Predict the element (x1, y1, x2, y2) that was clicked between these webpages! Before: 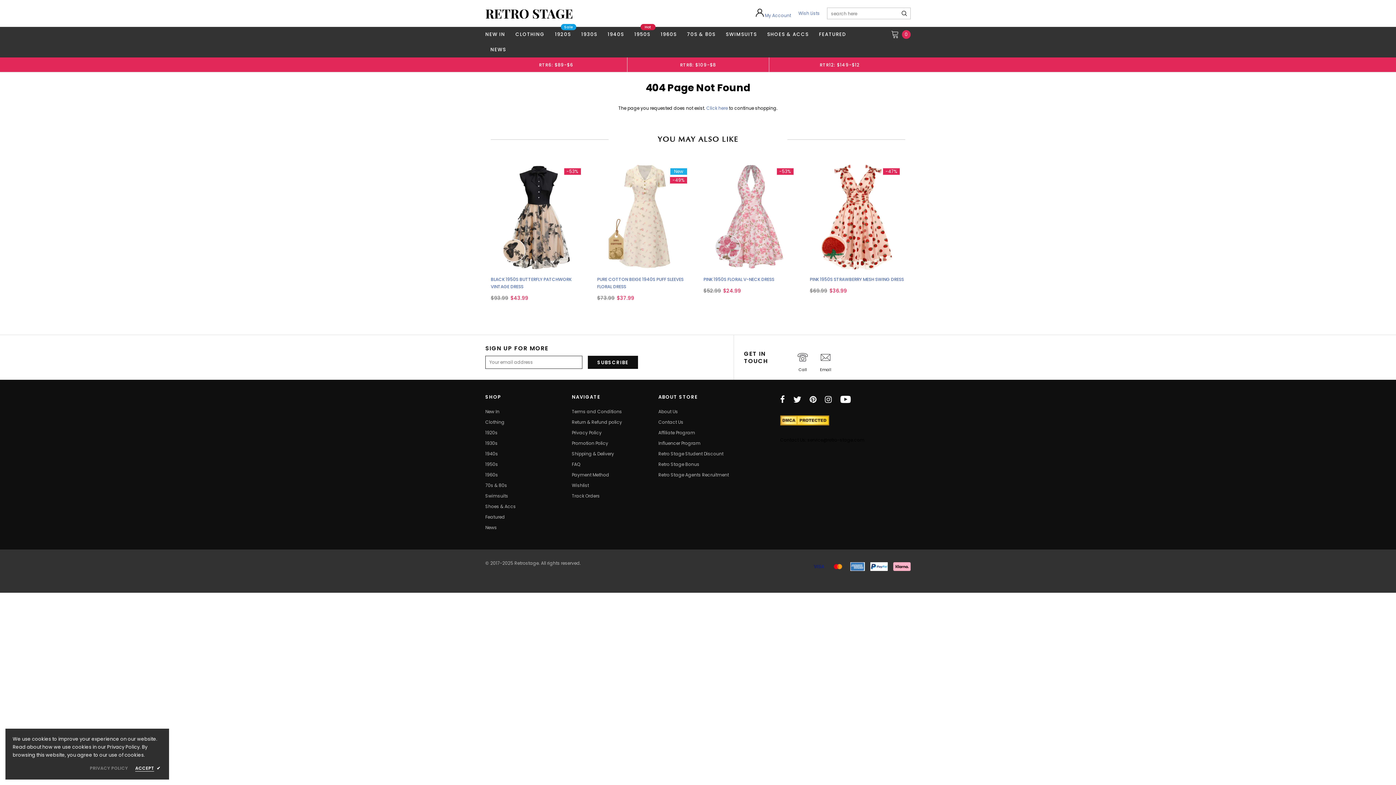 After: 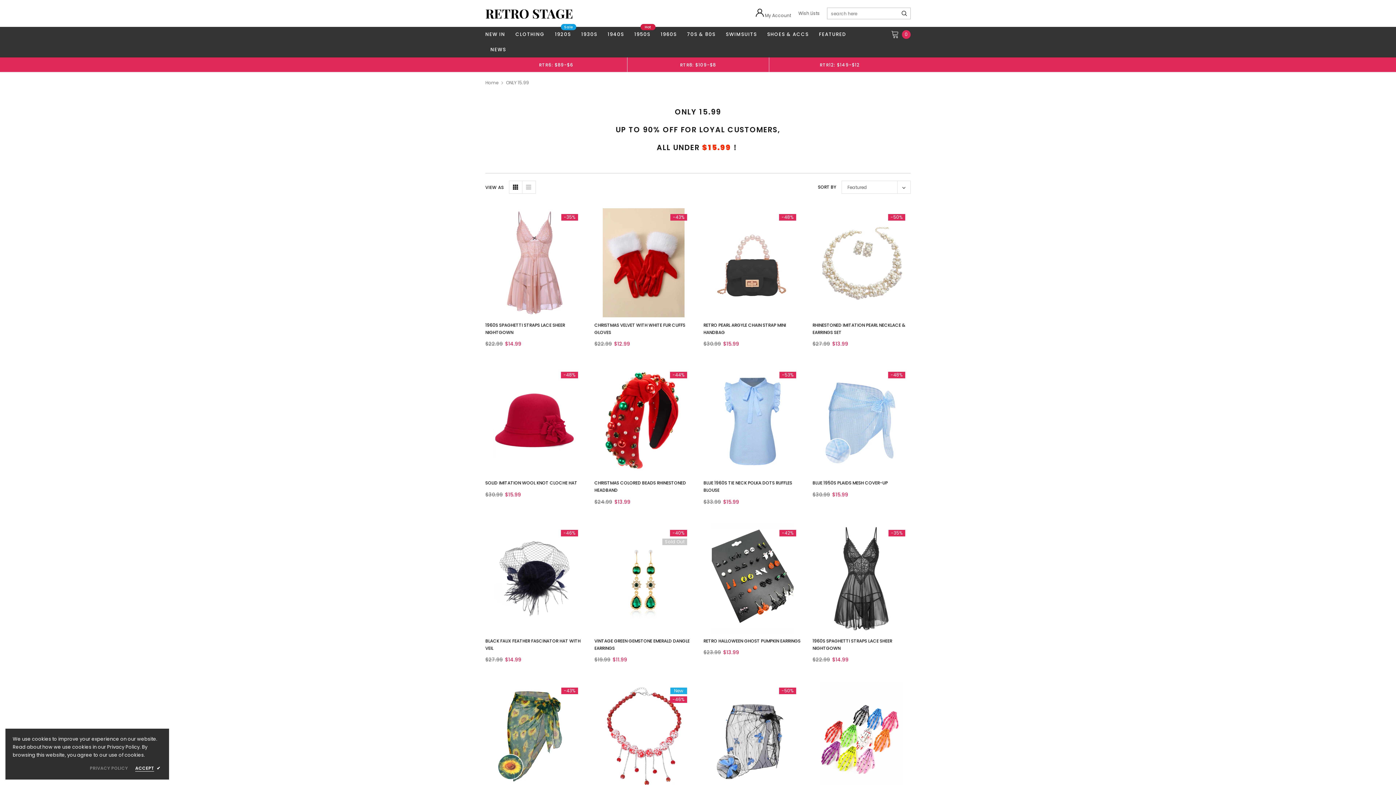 Action: label: RTR6: $89-$6 bbox: (539, 61, 573, 68)